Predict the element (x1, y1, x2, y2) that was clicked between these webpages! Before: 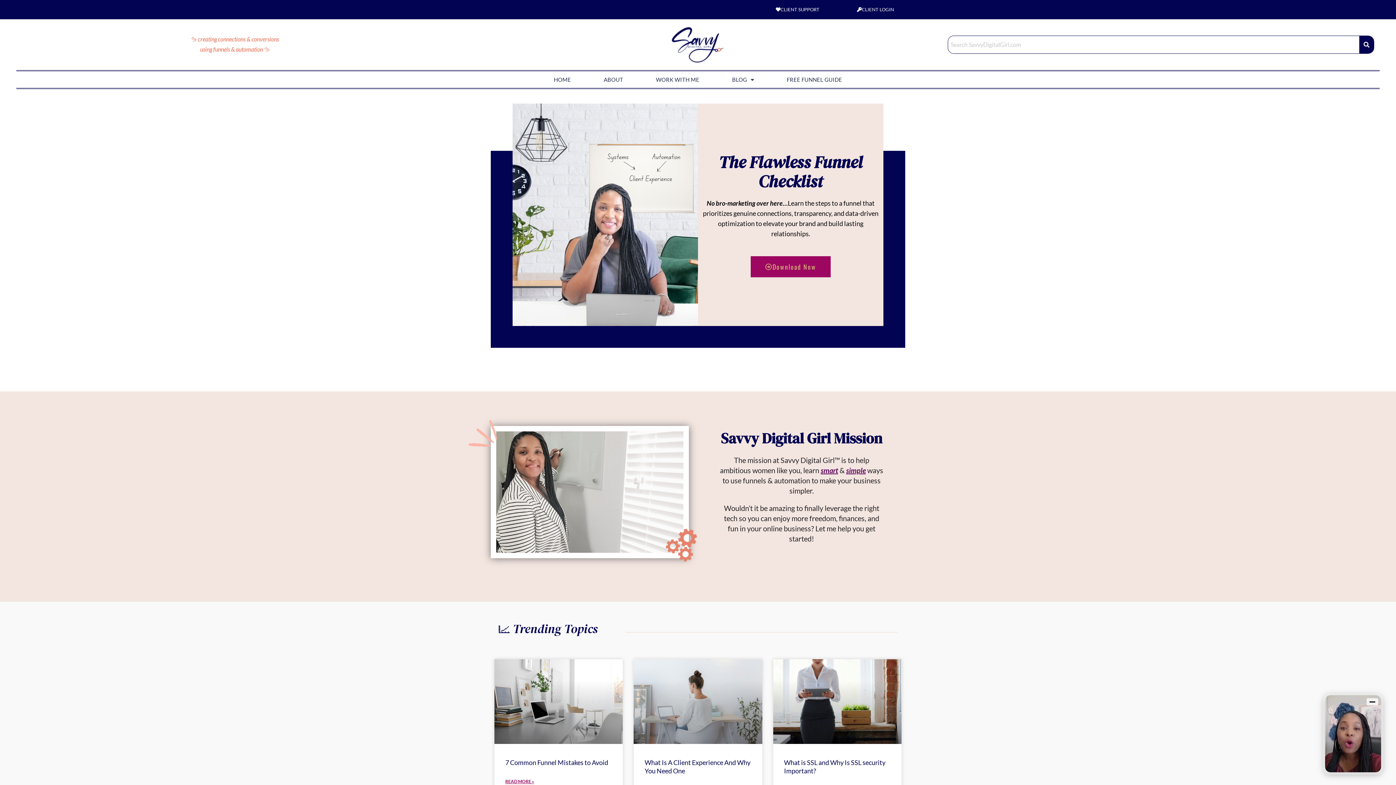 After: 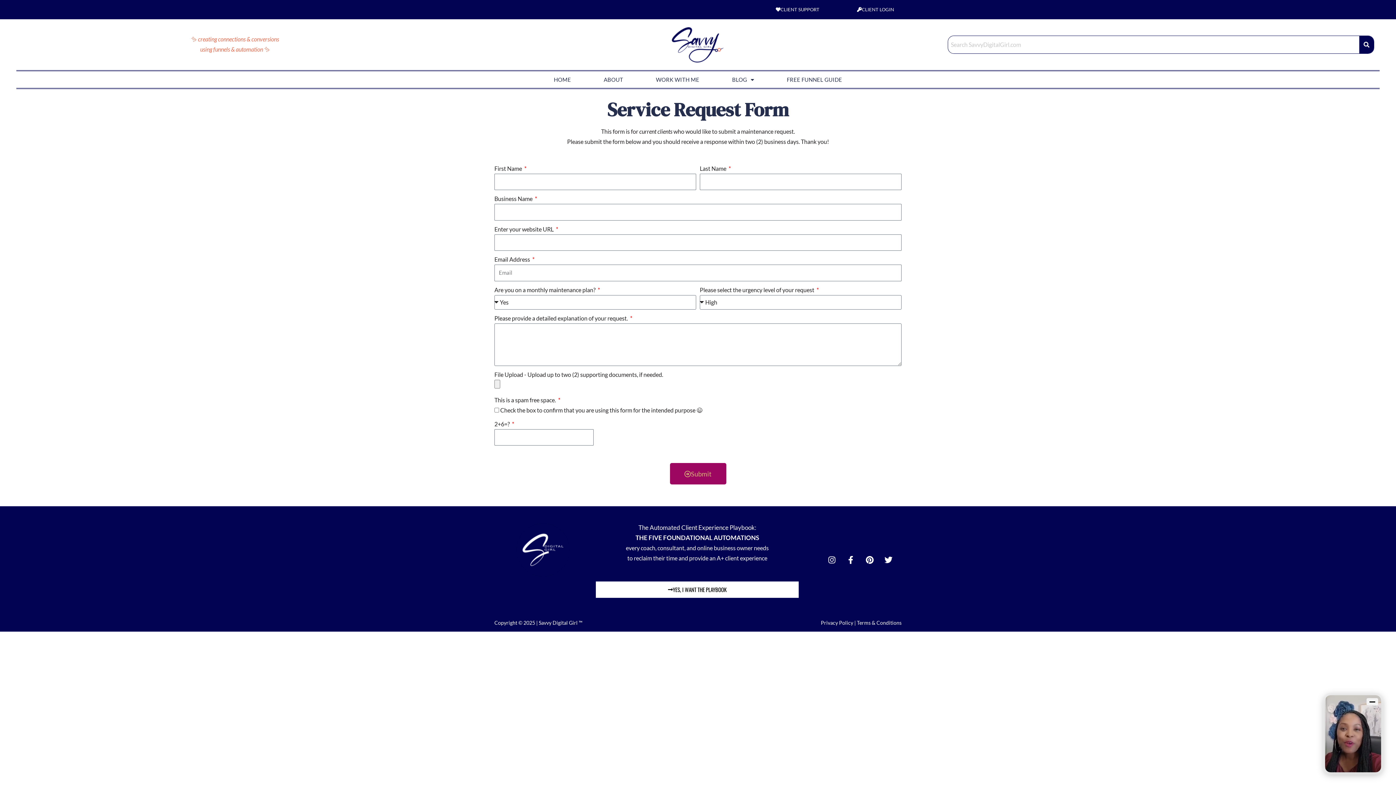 Action: bbox: (768, 3, 826, 15) label: CLIENT SUPPORT